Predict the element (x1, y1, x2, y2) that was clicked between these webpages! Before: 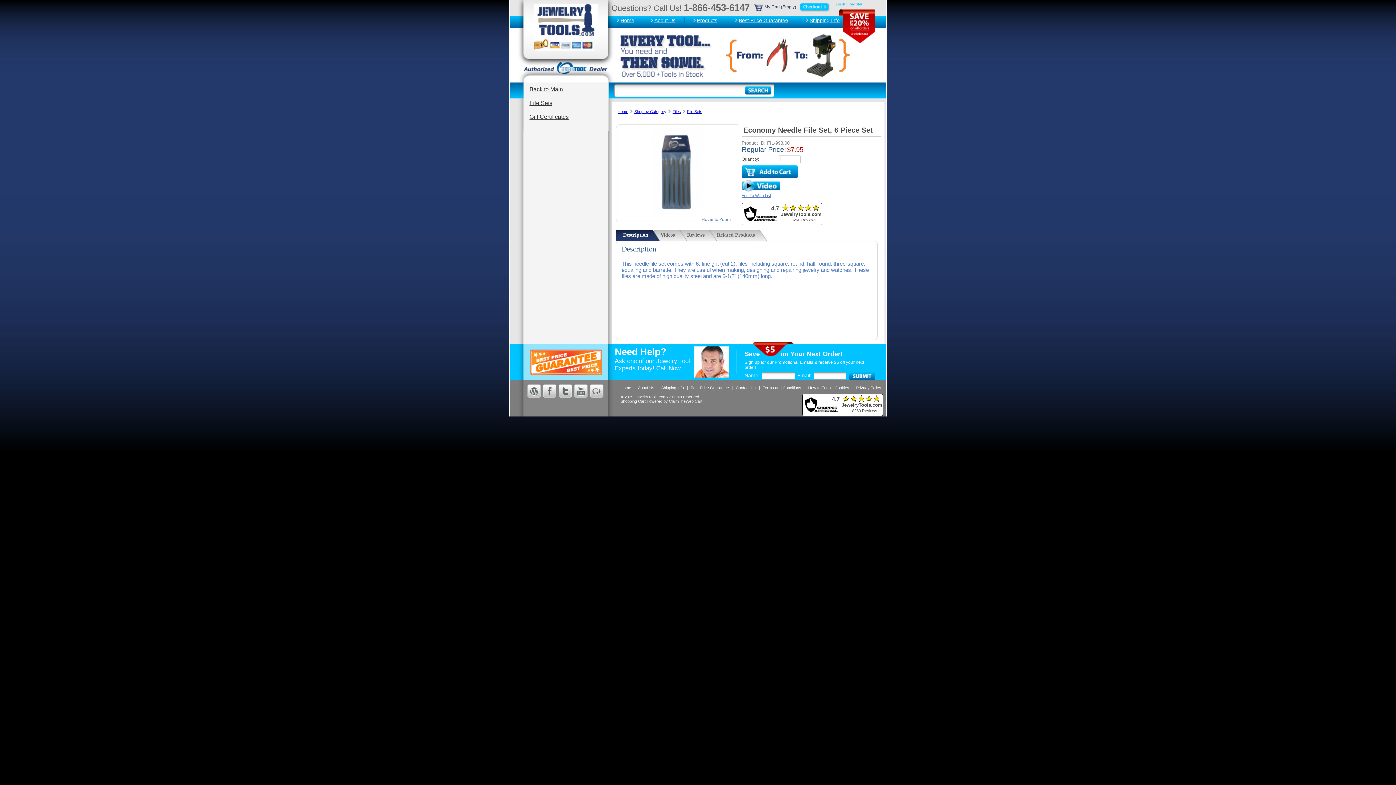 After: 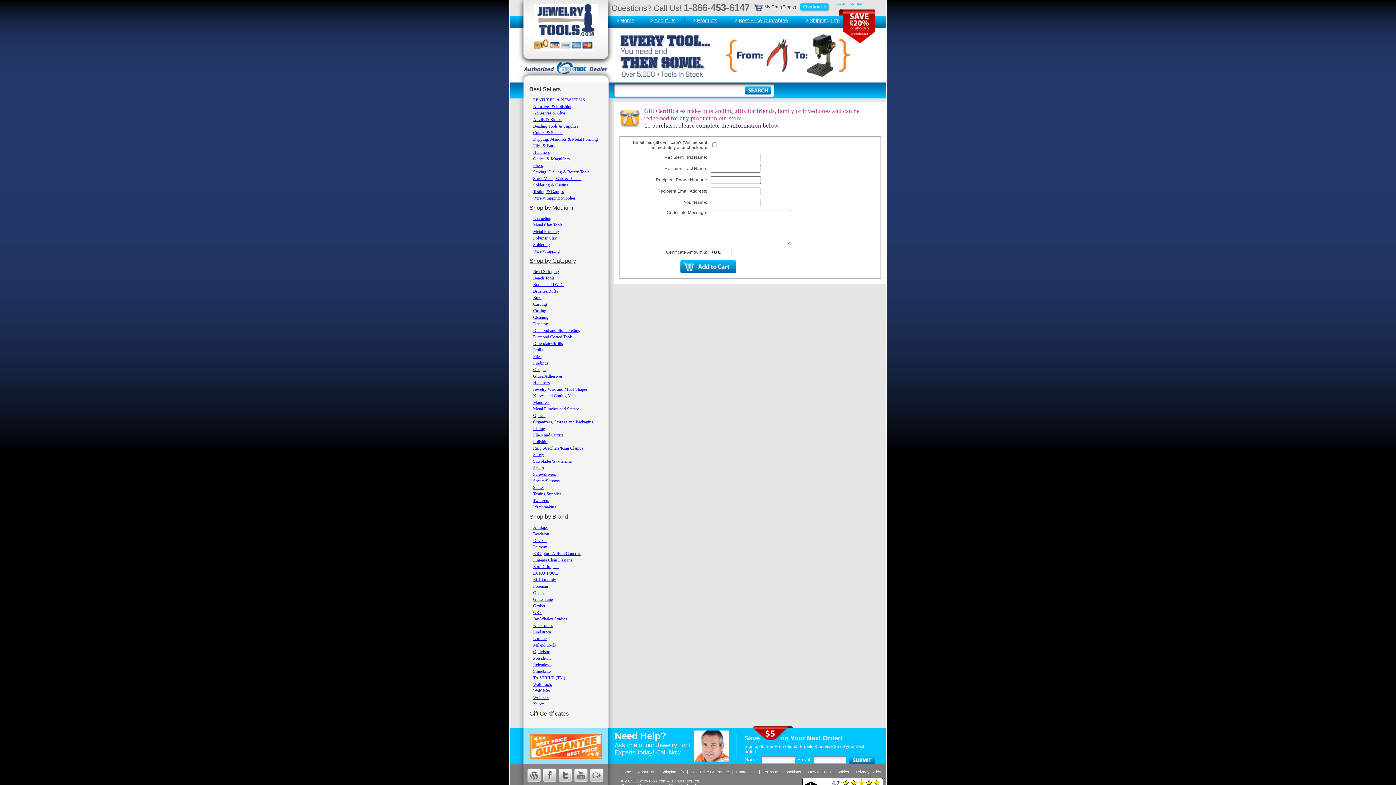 Action: label: Gift Certificates bbox: (529, 113, 568, 120)